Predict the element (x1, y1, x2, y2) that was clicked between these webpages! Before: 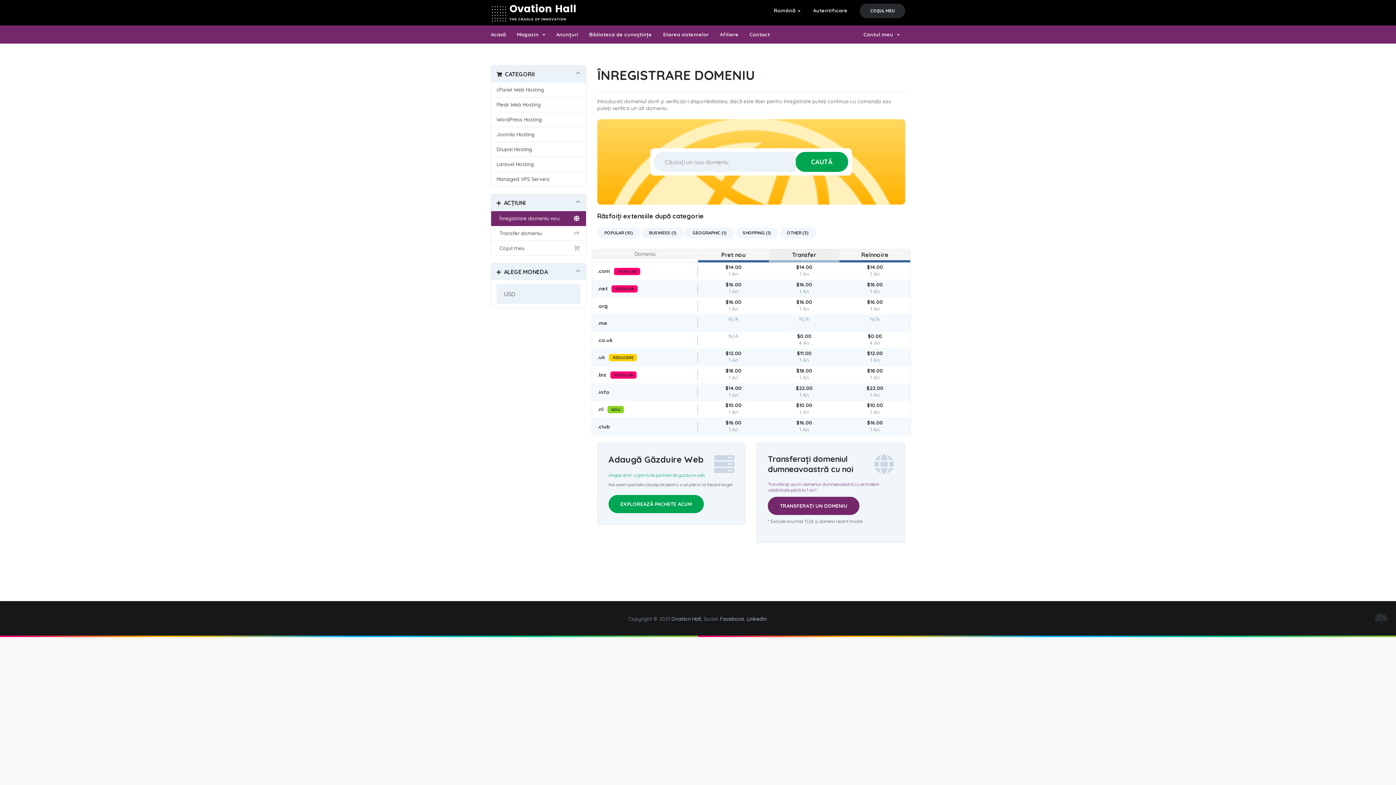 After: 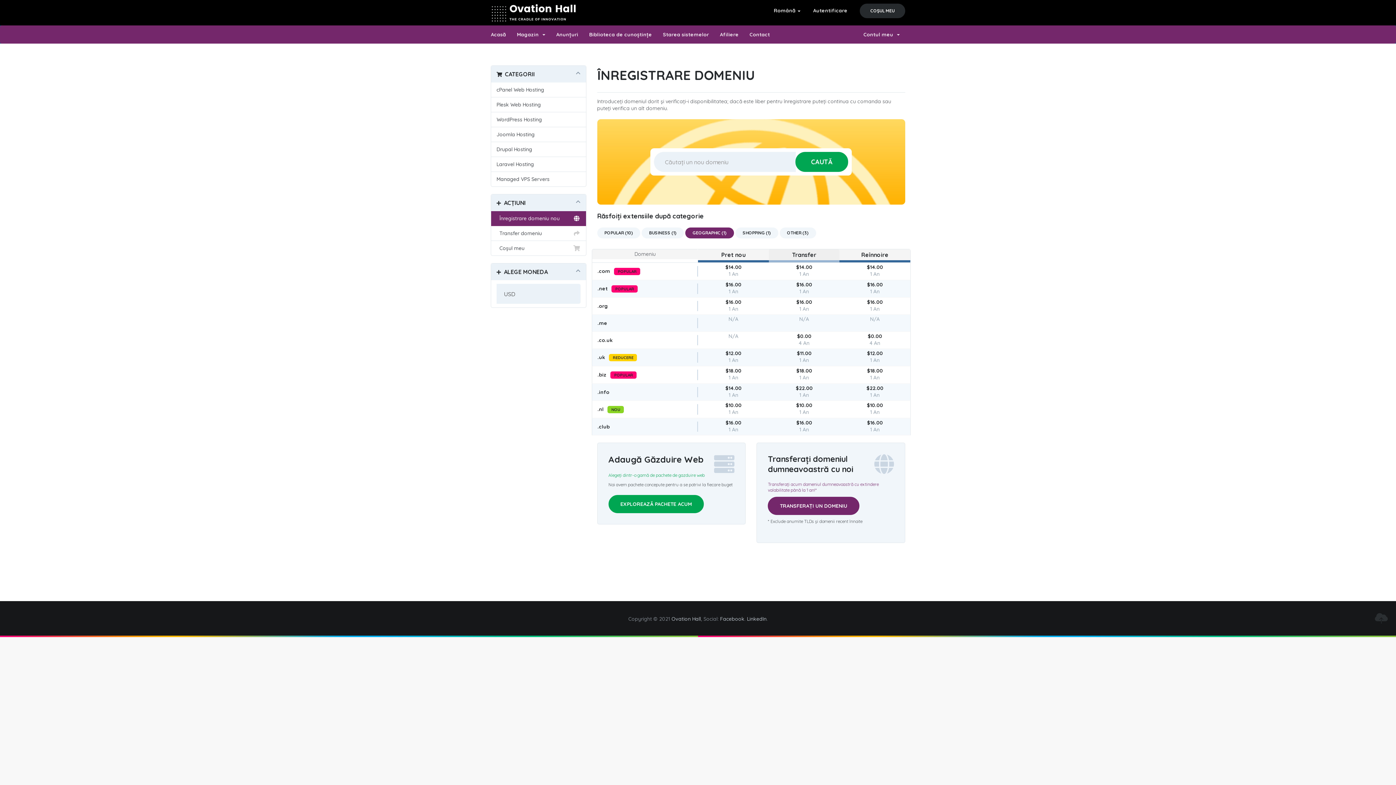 Action: label: GEOGRAPHIC (1) bbox: (685, 227, 734, 238)